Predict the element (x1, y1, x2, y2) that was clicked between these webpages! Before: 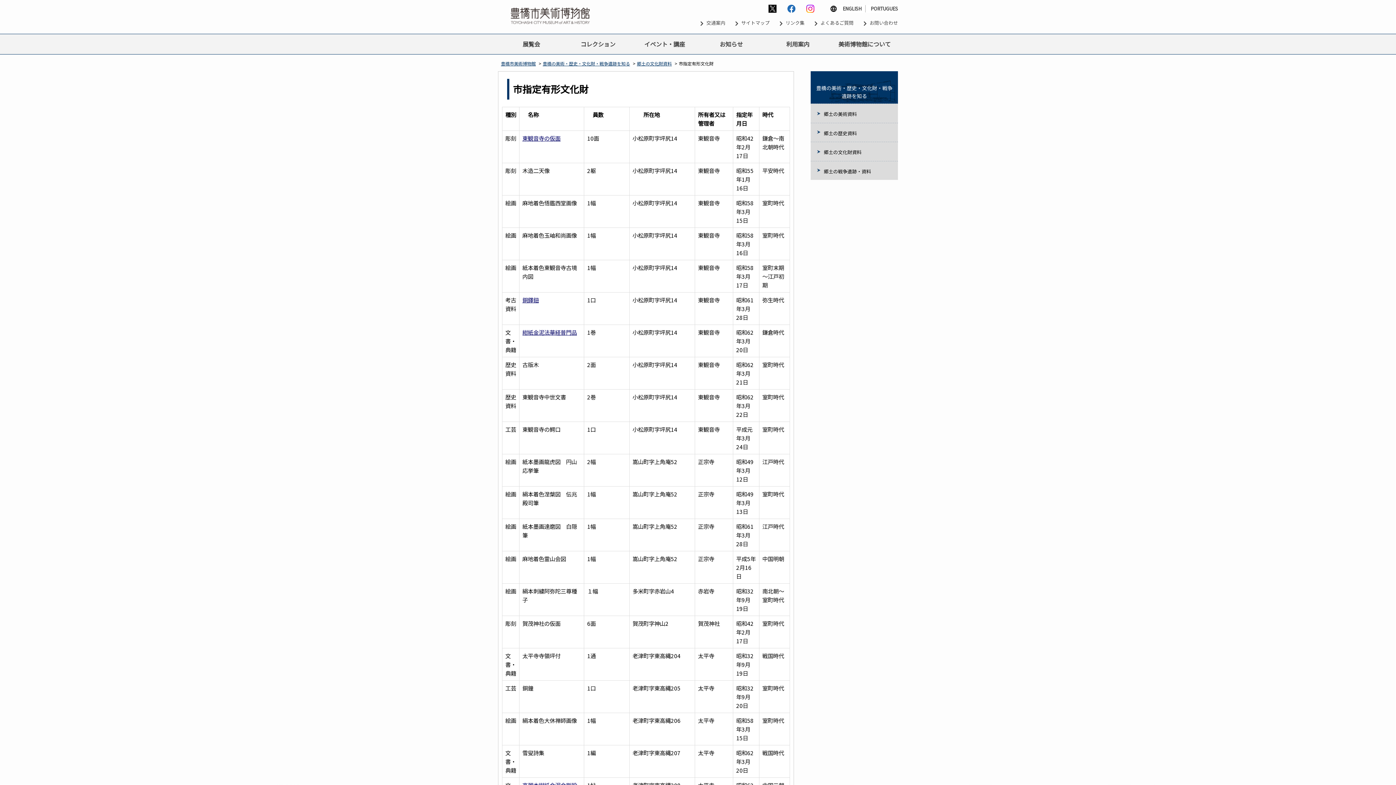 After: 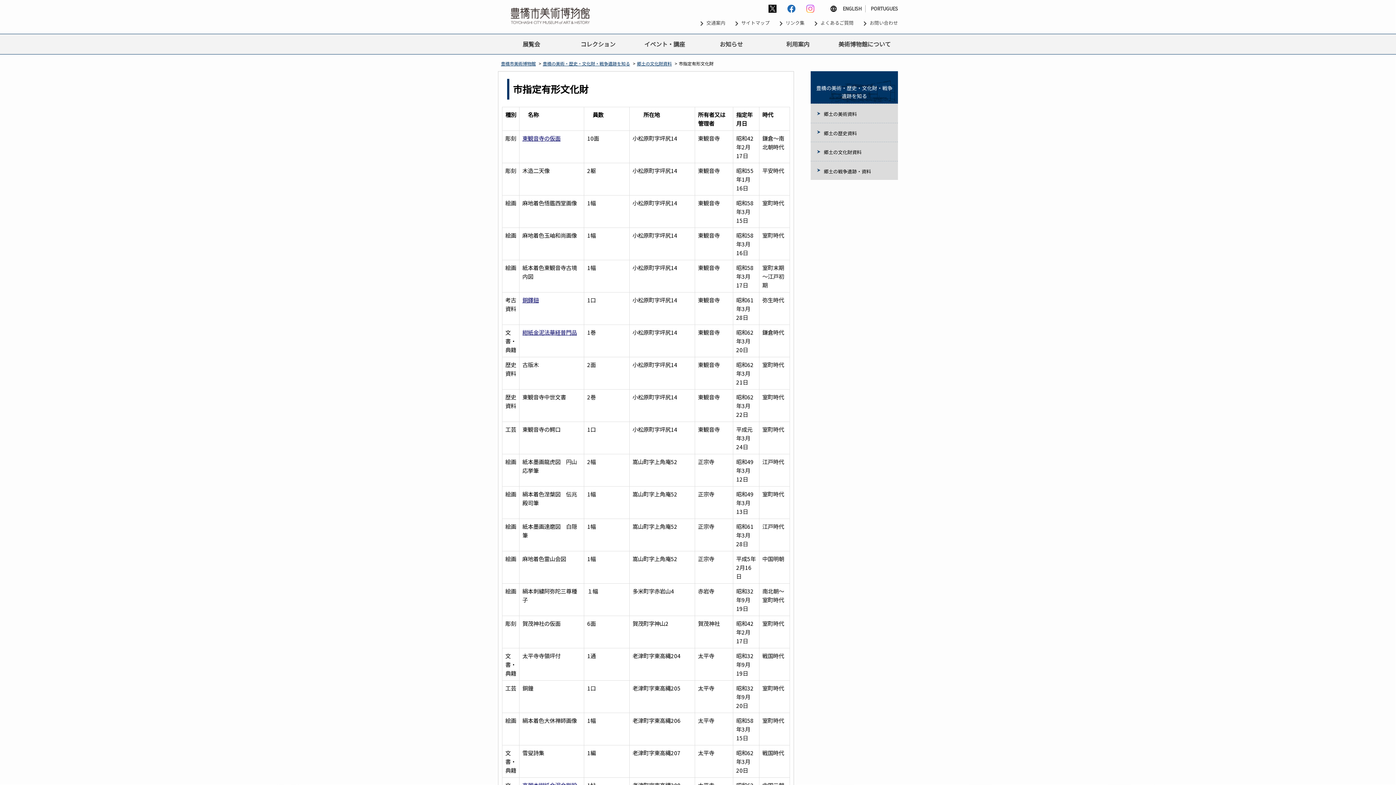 Action: bbox: (806, 3, 814, 12)